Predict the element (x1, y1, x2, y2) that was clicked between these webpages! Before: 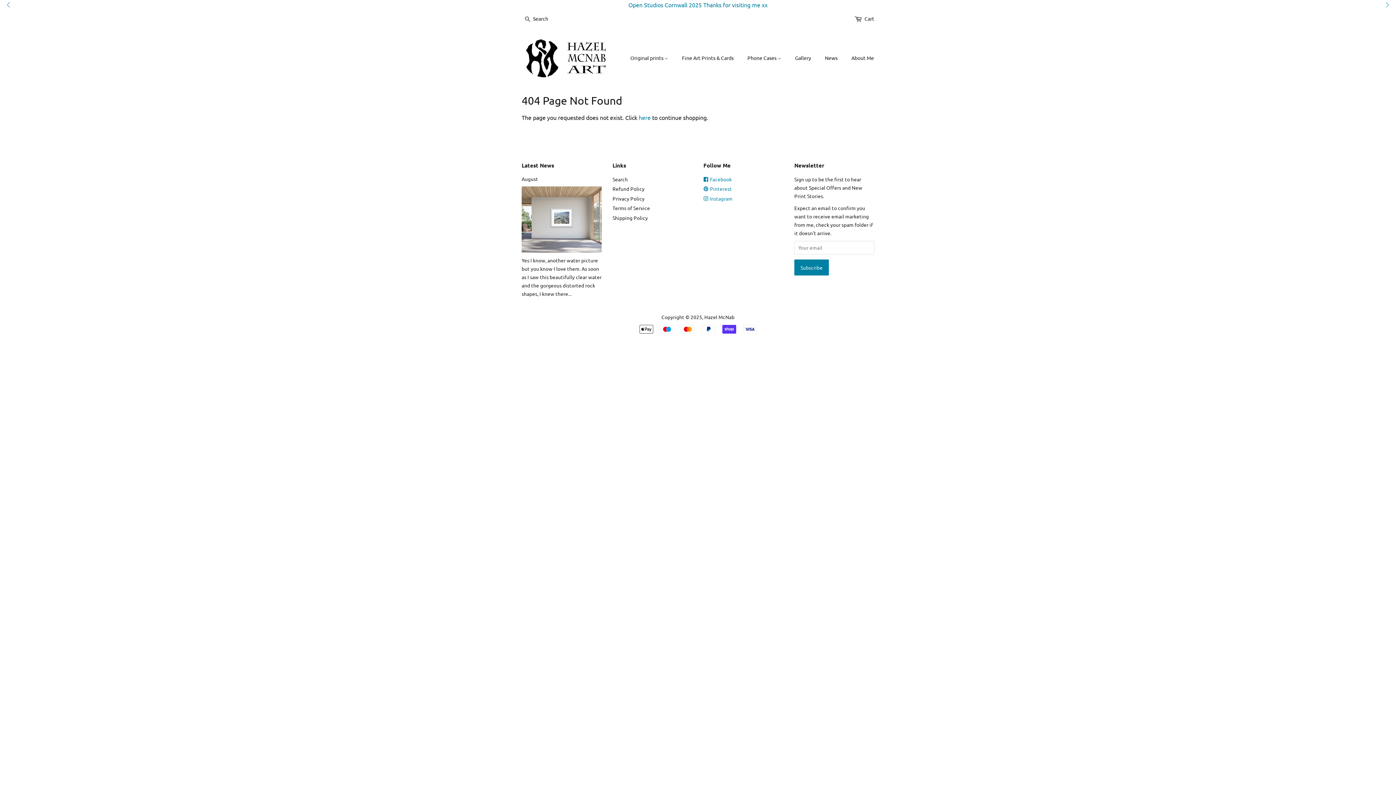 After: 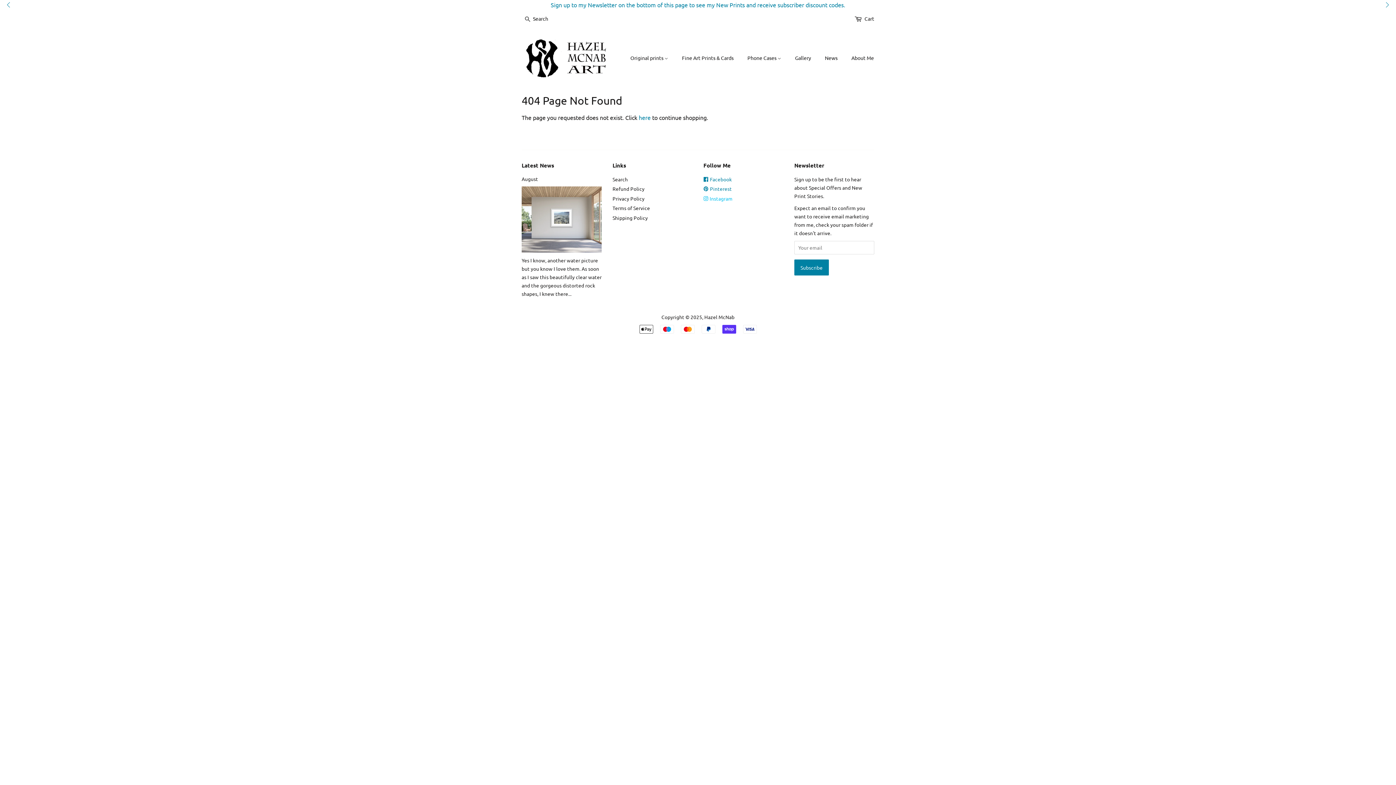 Action: bbox: (703, 195, 732, 201) label:  Instagram
Instagram